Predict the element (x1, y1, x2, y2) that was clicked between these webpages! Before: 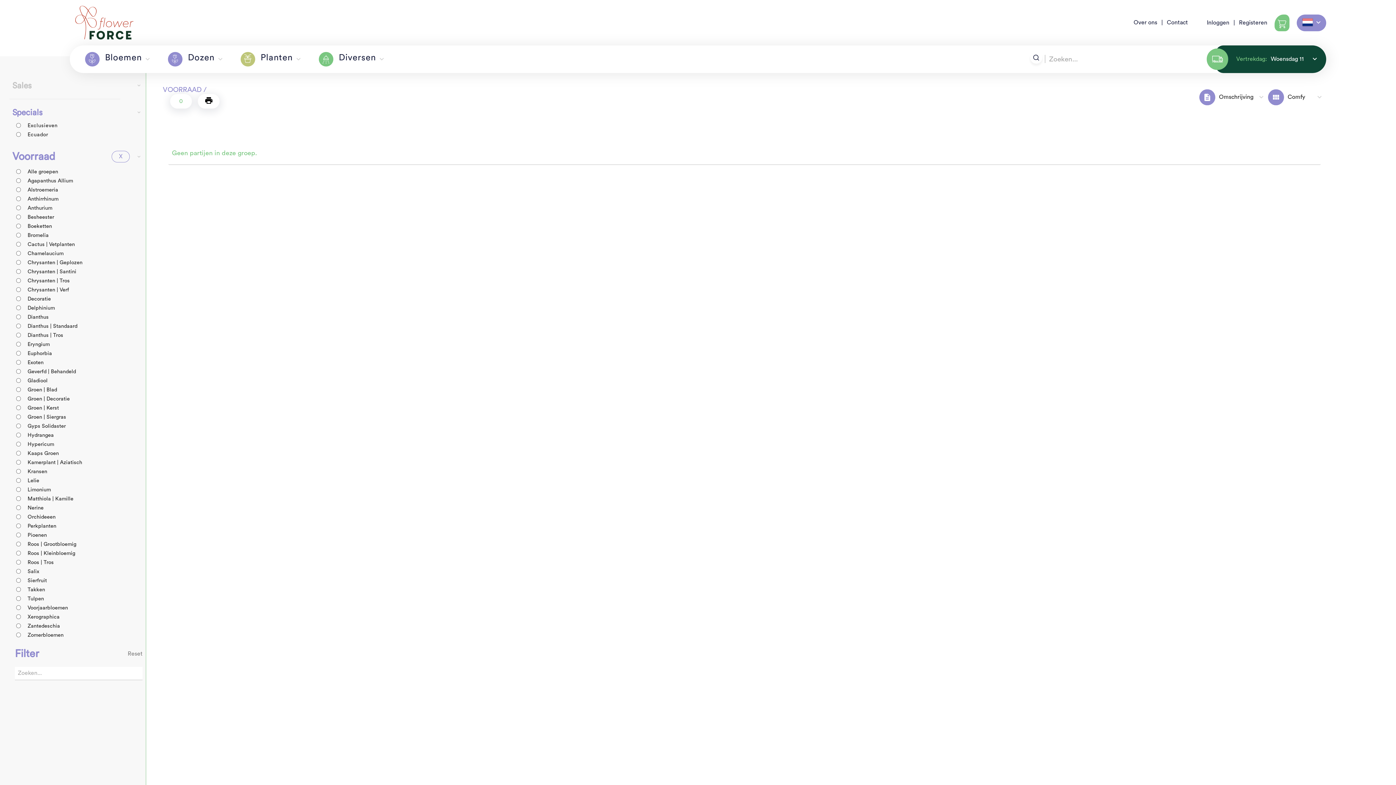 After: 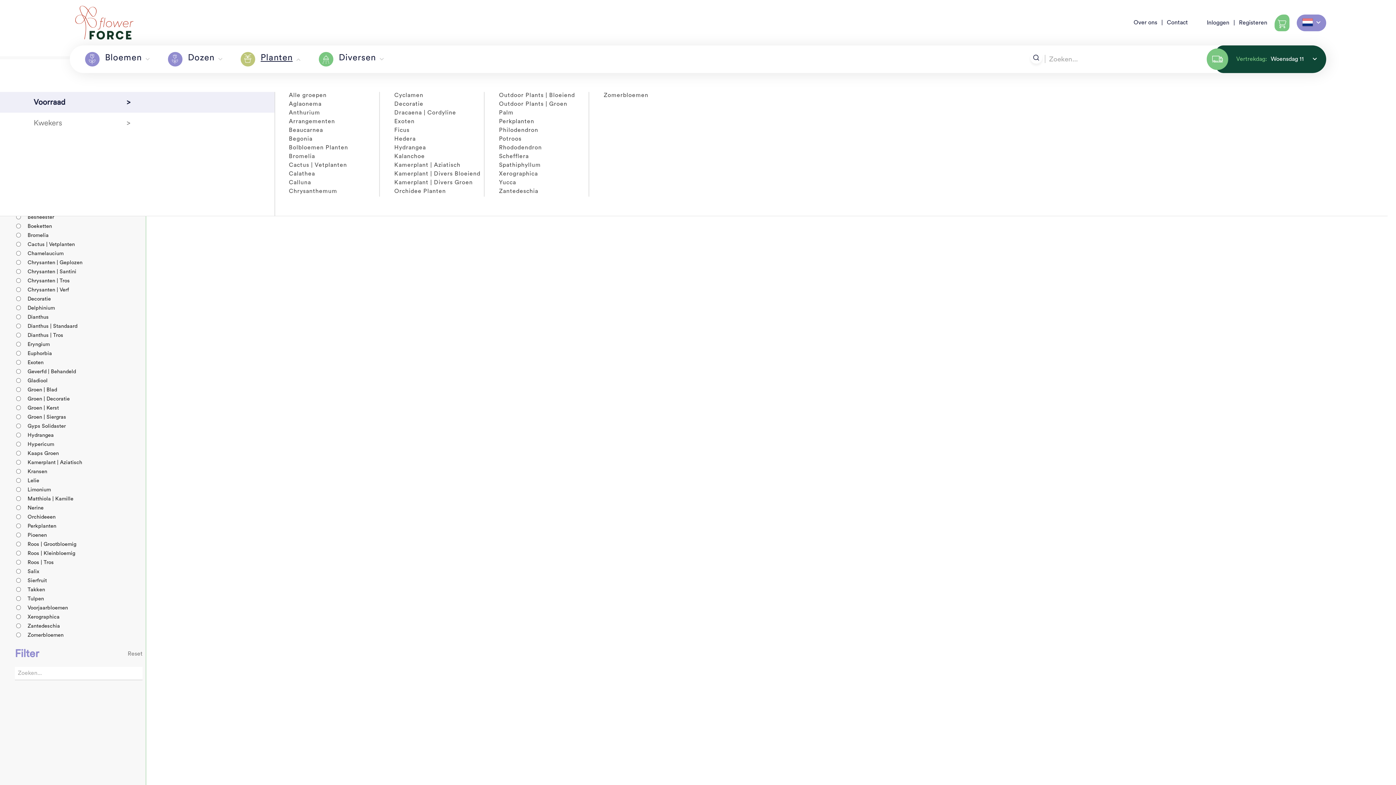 Action: bbox: (289, 45, 307, 72)